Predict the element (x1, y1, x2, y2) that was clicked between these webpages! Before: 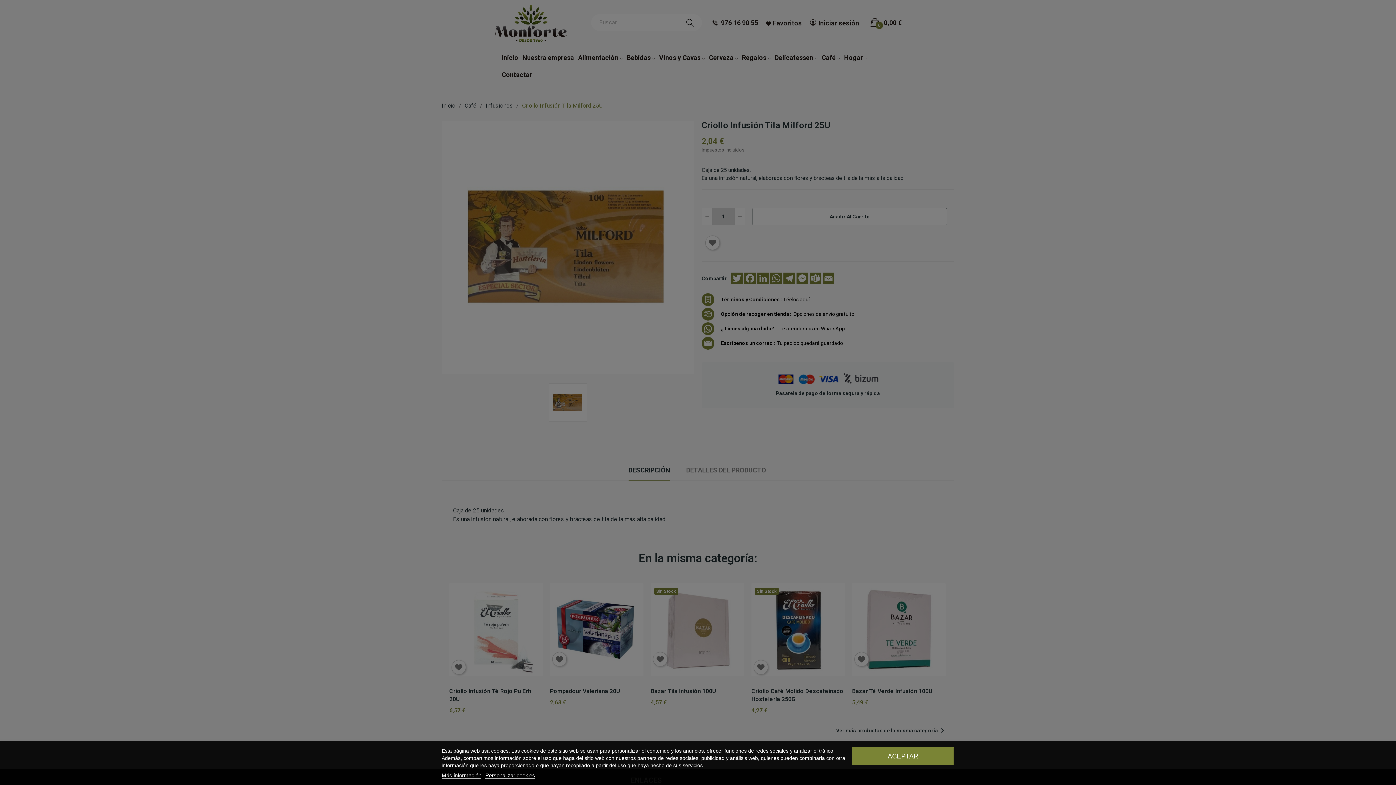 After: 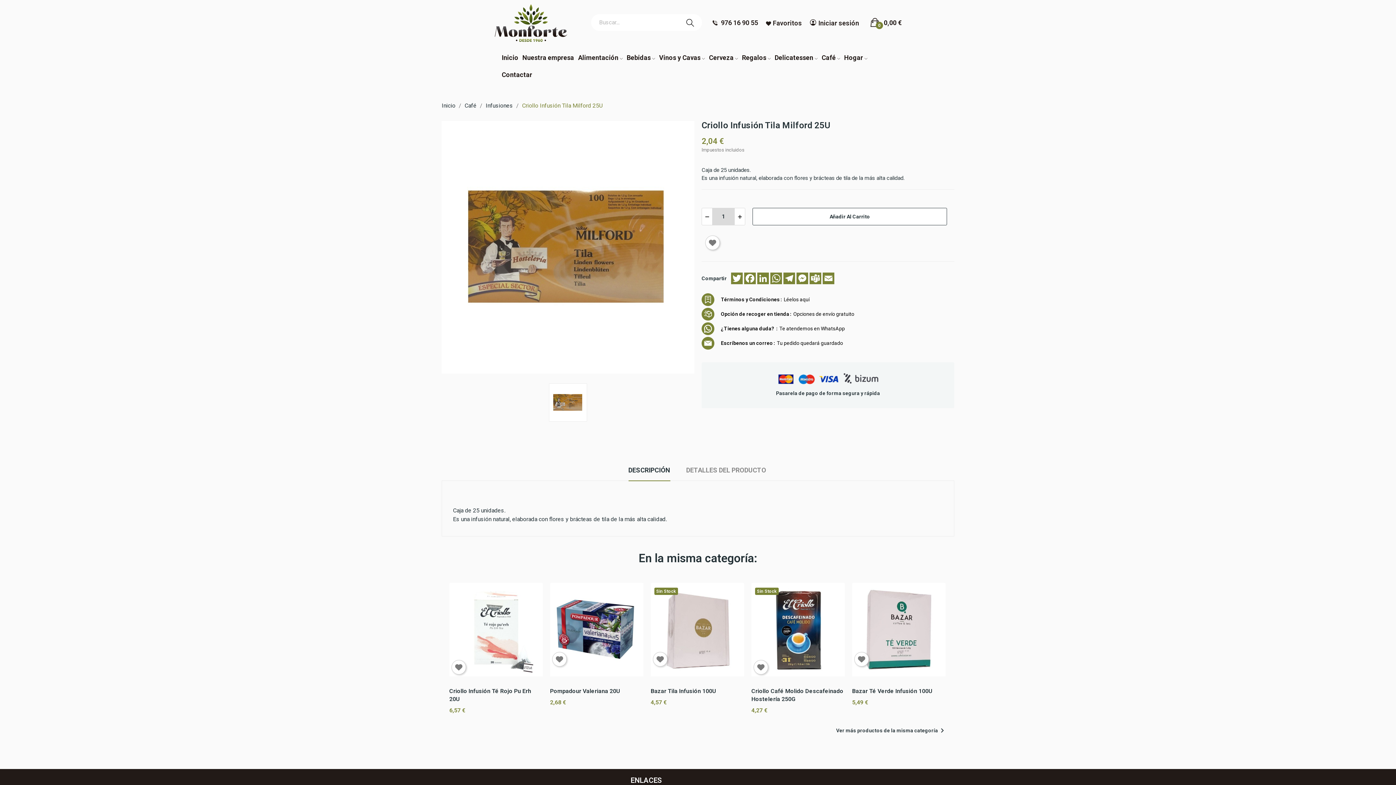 Action: bbox: (852, 747, 954, 765) label: ACEPTAR